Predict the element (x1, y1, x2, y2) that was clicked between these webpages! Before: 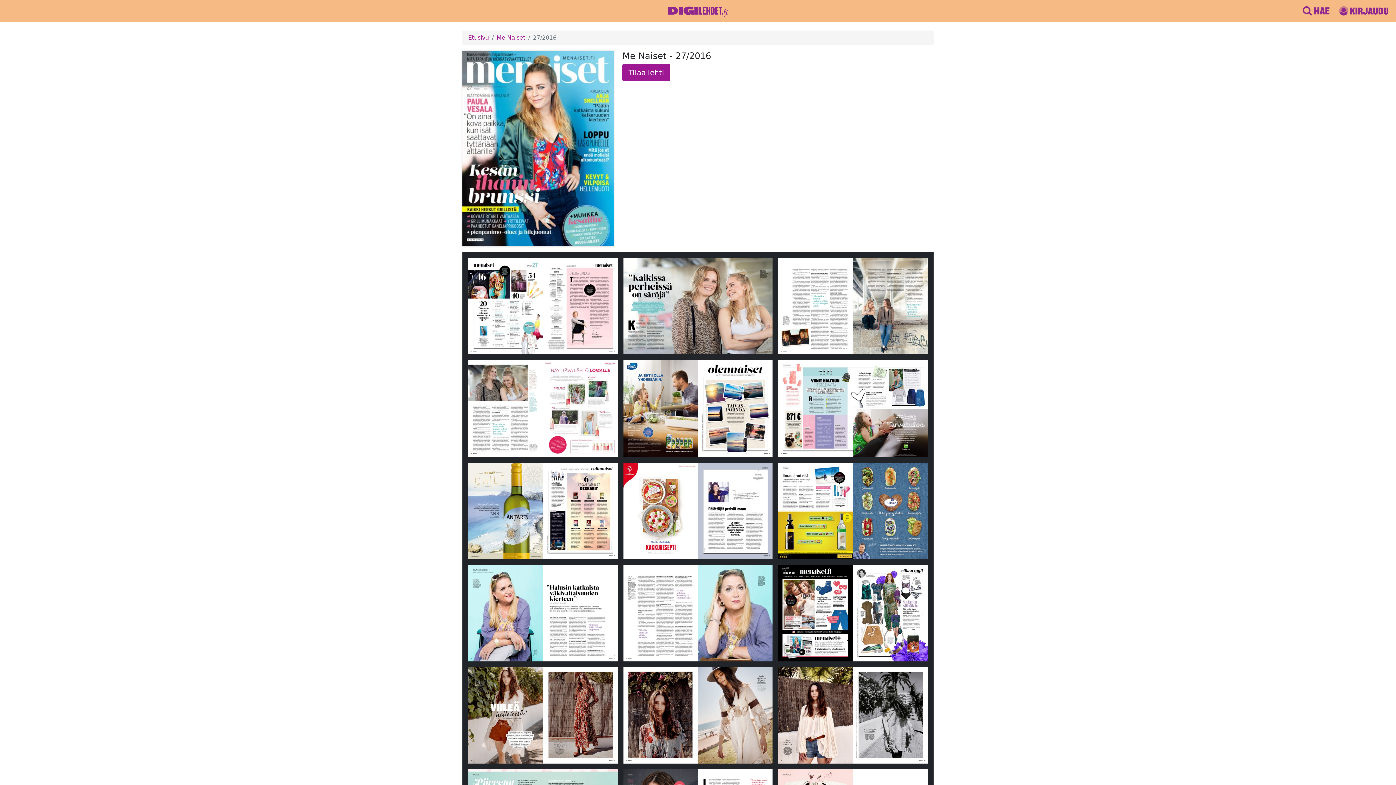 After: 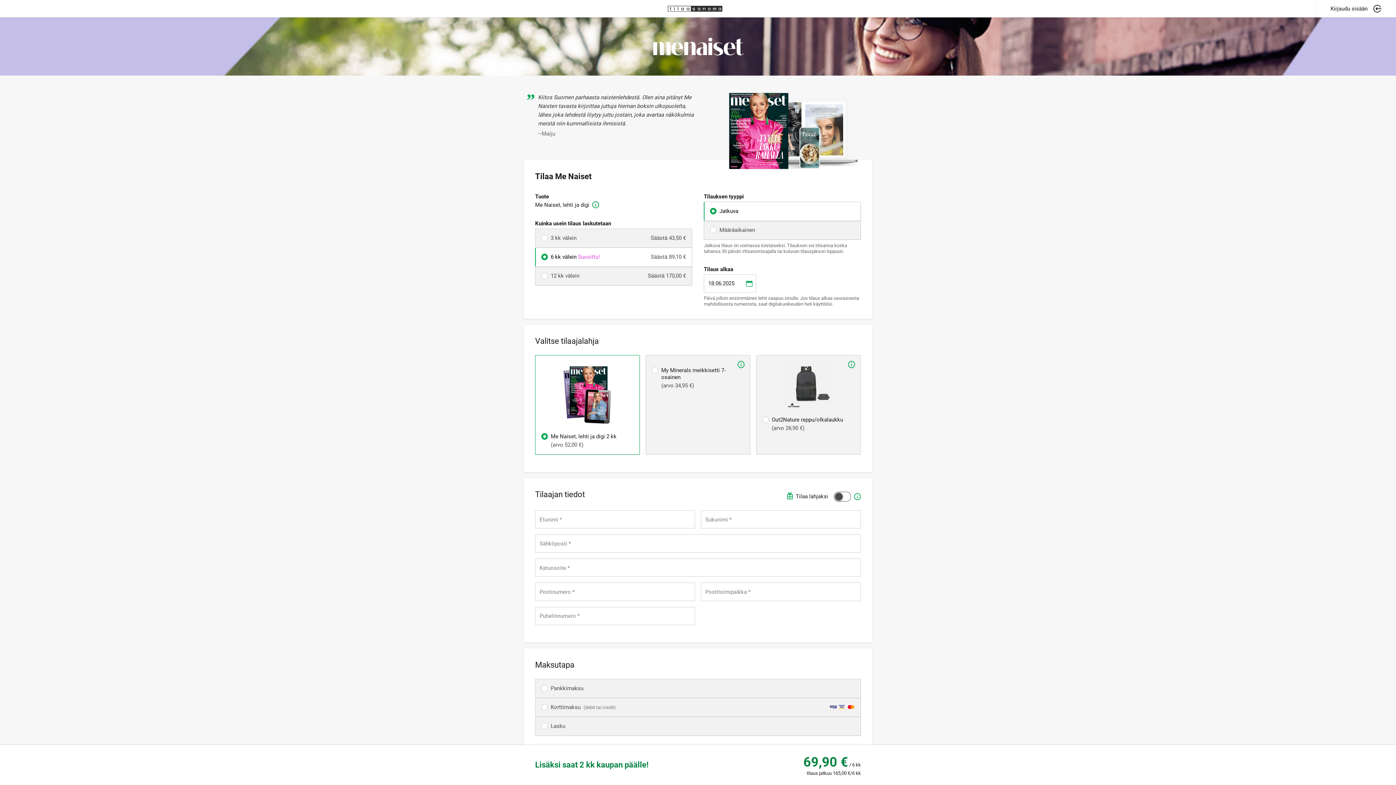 Action: label: Tilaa lehti bbox: (622, 64, 670, 81)